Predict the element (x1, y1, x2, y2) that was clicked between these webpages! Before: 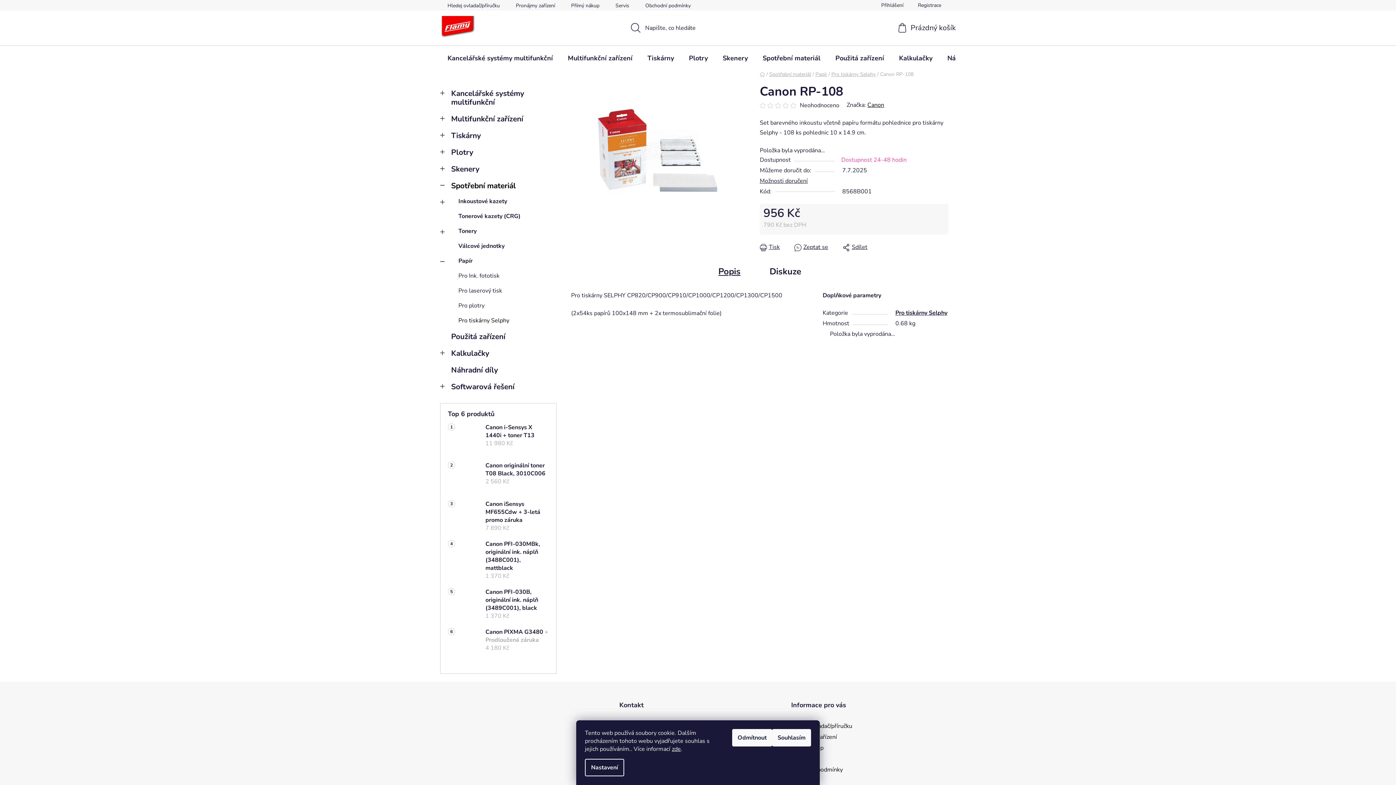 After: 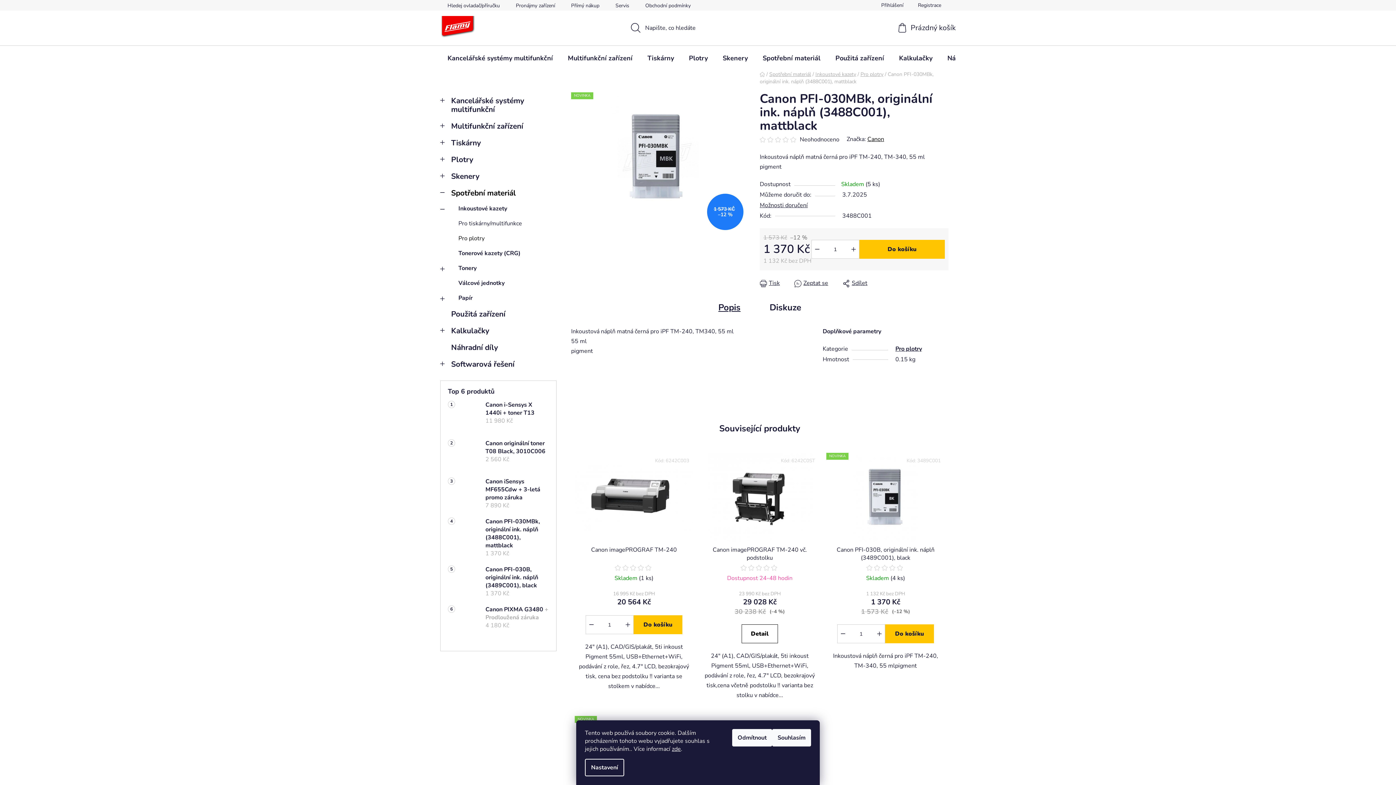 Action: label: Canon PFI-030MBk, originální ink. náplň (3488C001), mattblack
1 370 Kč bbox: (478, 540, 549, 580)